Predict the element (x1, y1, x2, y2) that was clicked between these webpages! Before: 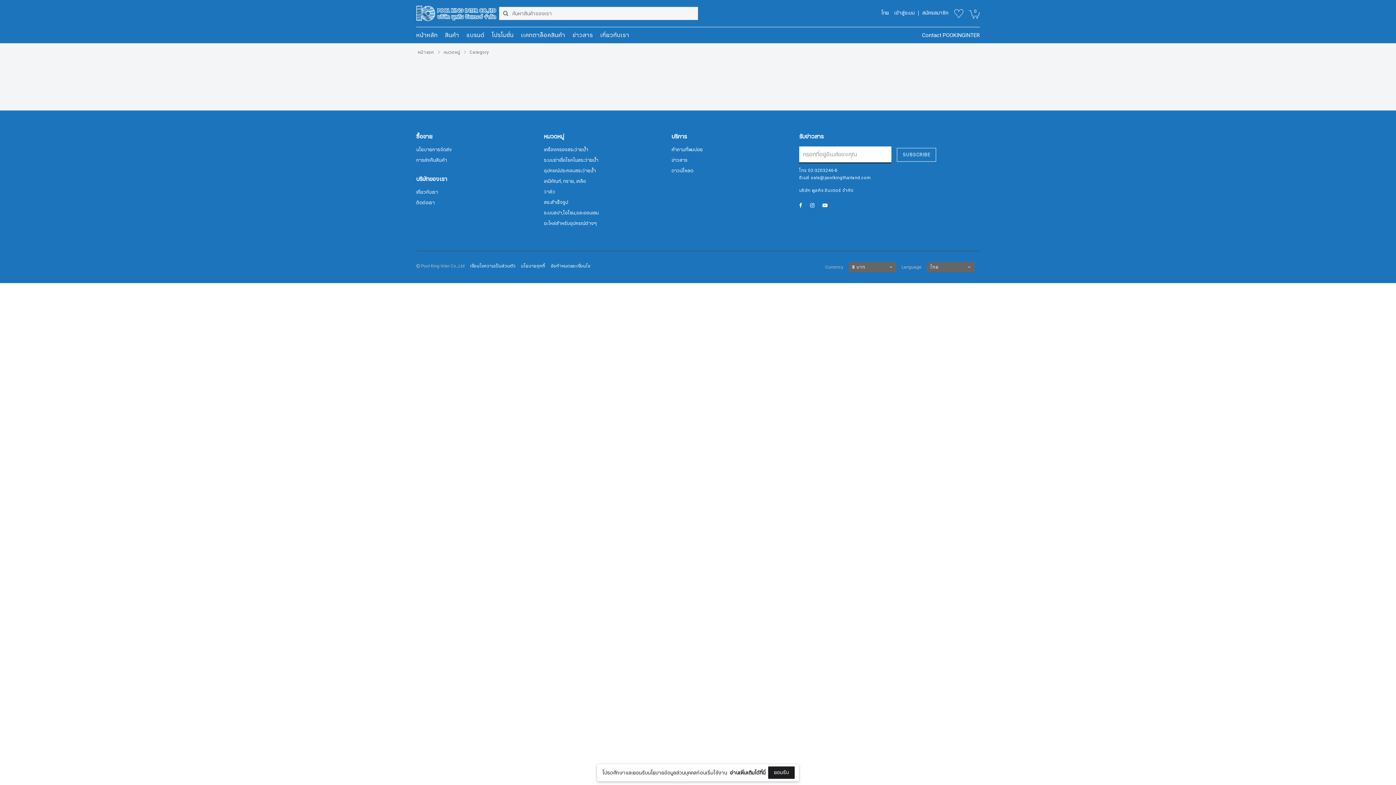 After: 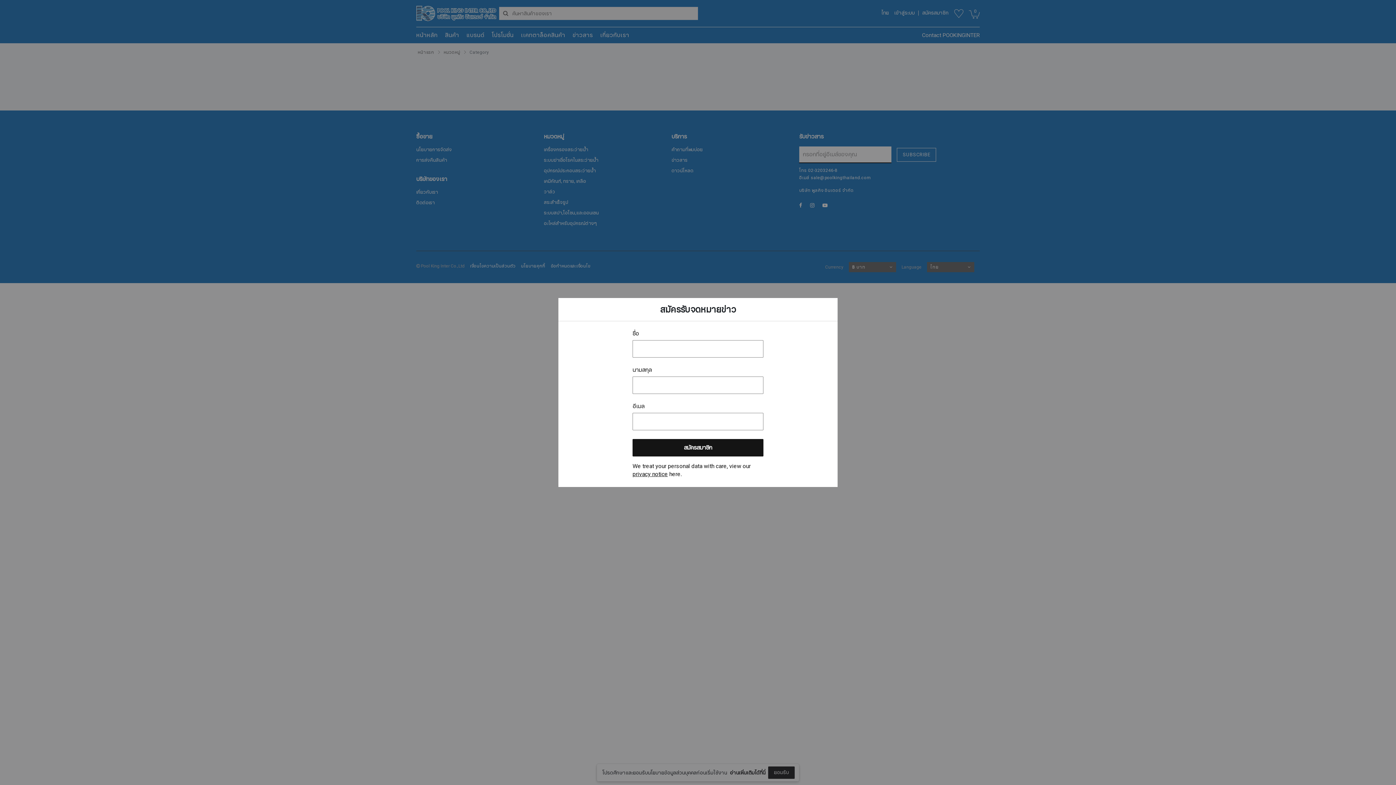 Action: bbox: (897, 215, 936, 229) label: SUBSCRIBE